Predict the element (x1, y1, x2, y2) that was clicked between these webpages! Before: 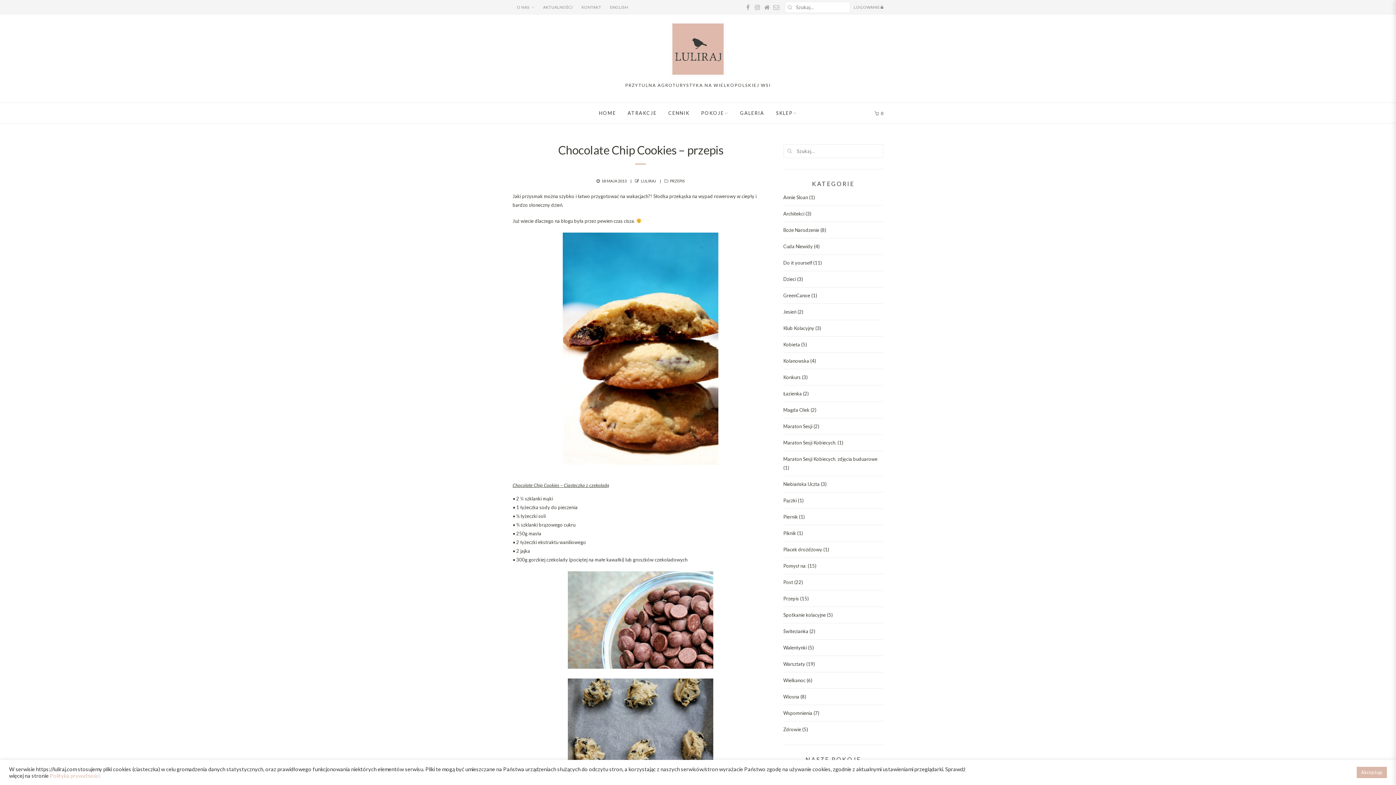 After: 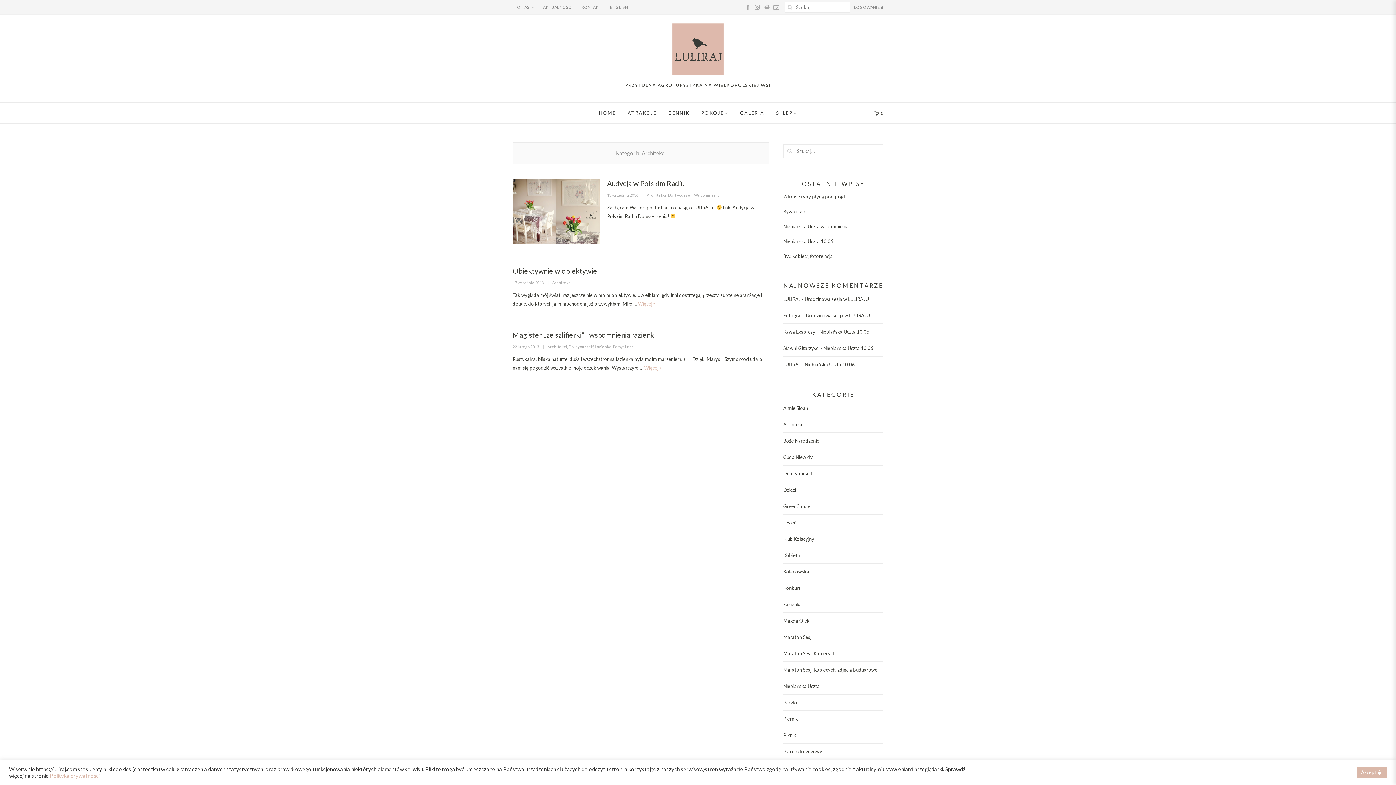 Action: bbox: (783, 210, 804, 216) label: Architekci